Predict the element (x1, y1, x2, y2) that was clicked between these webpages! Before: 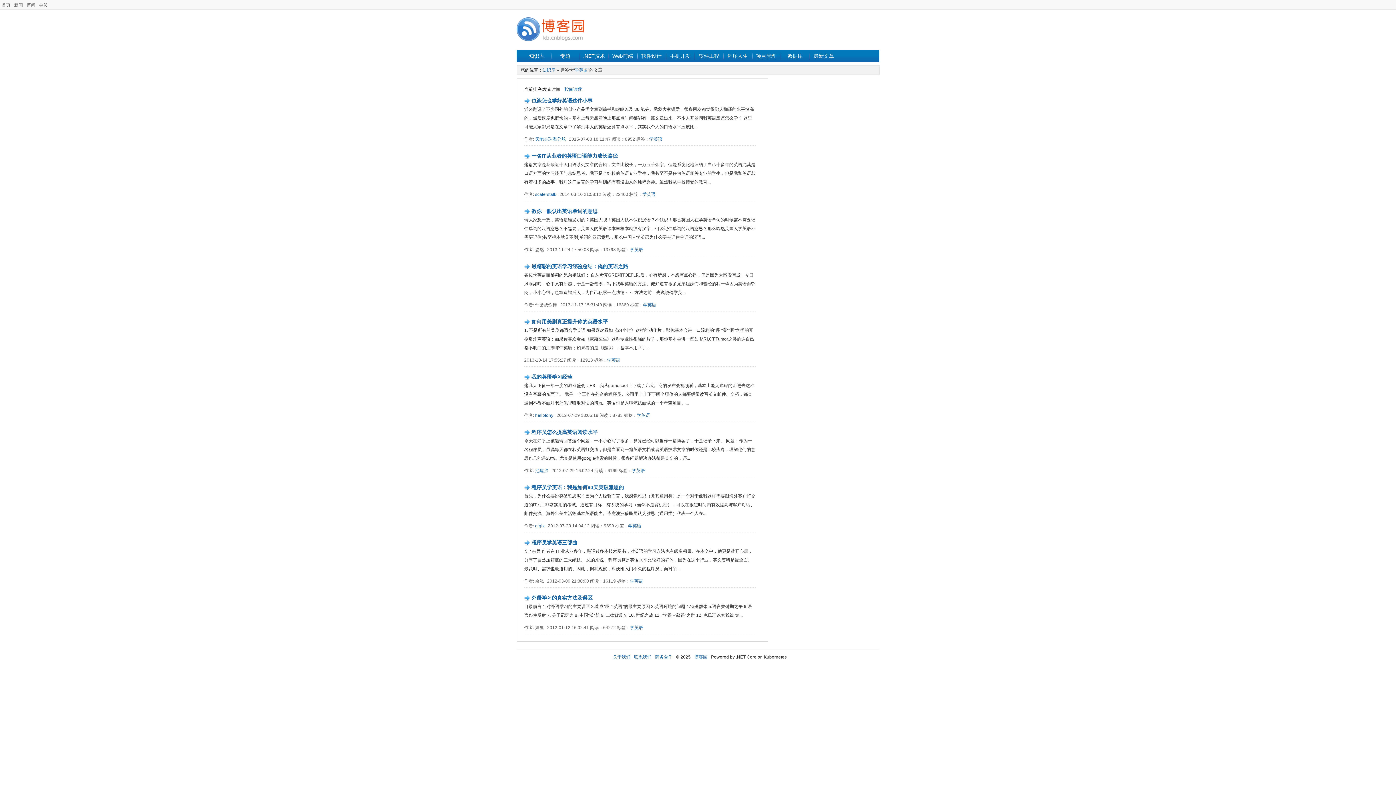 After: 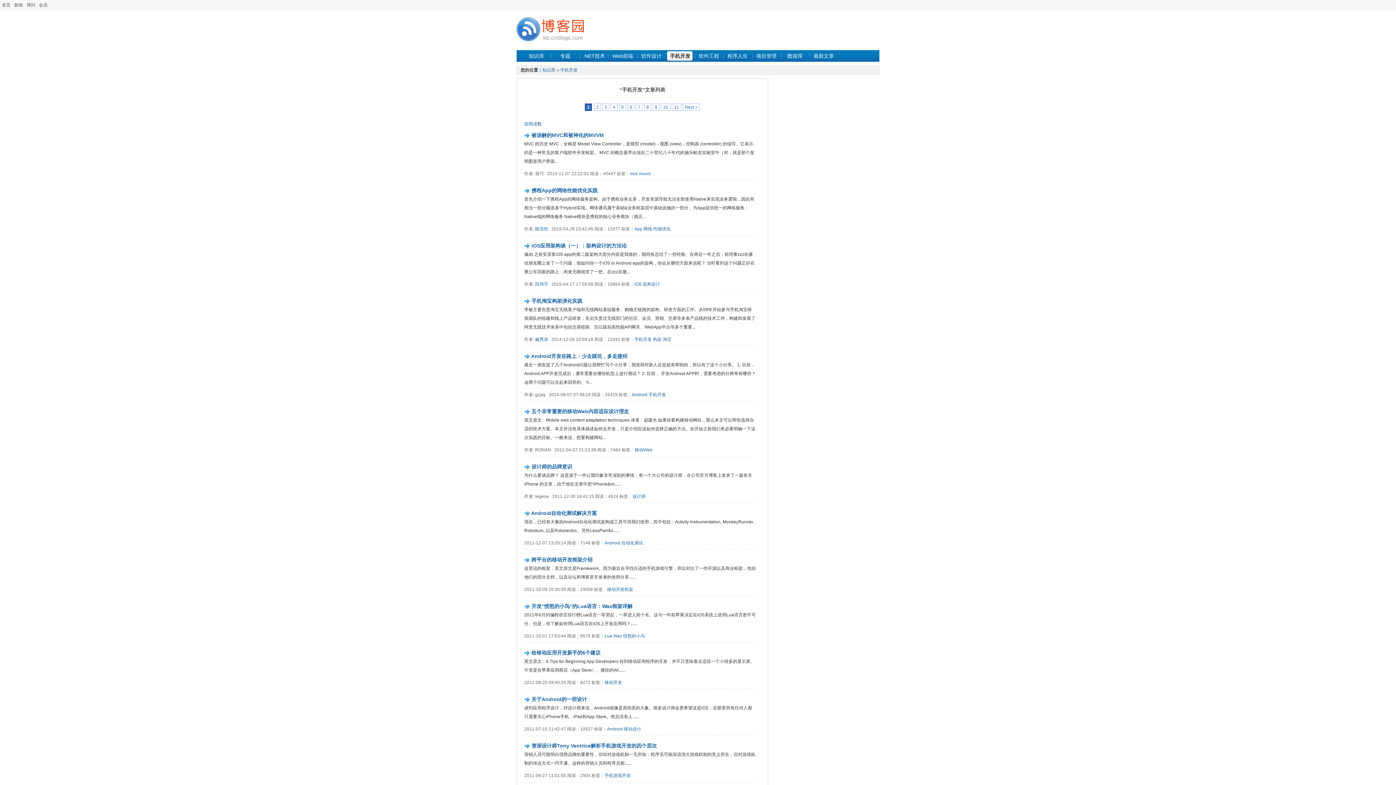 Action: label: 手机开发 bbox: (665, 50, 693, 62)